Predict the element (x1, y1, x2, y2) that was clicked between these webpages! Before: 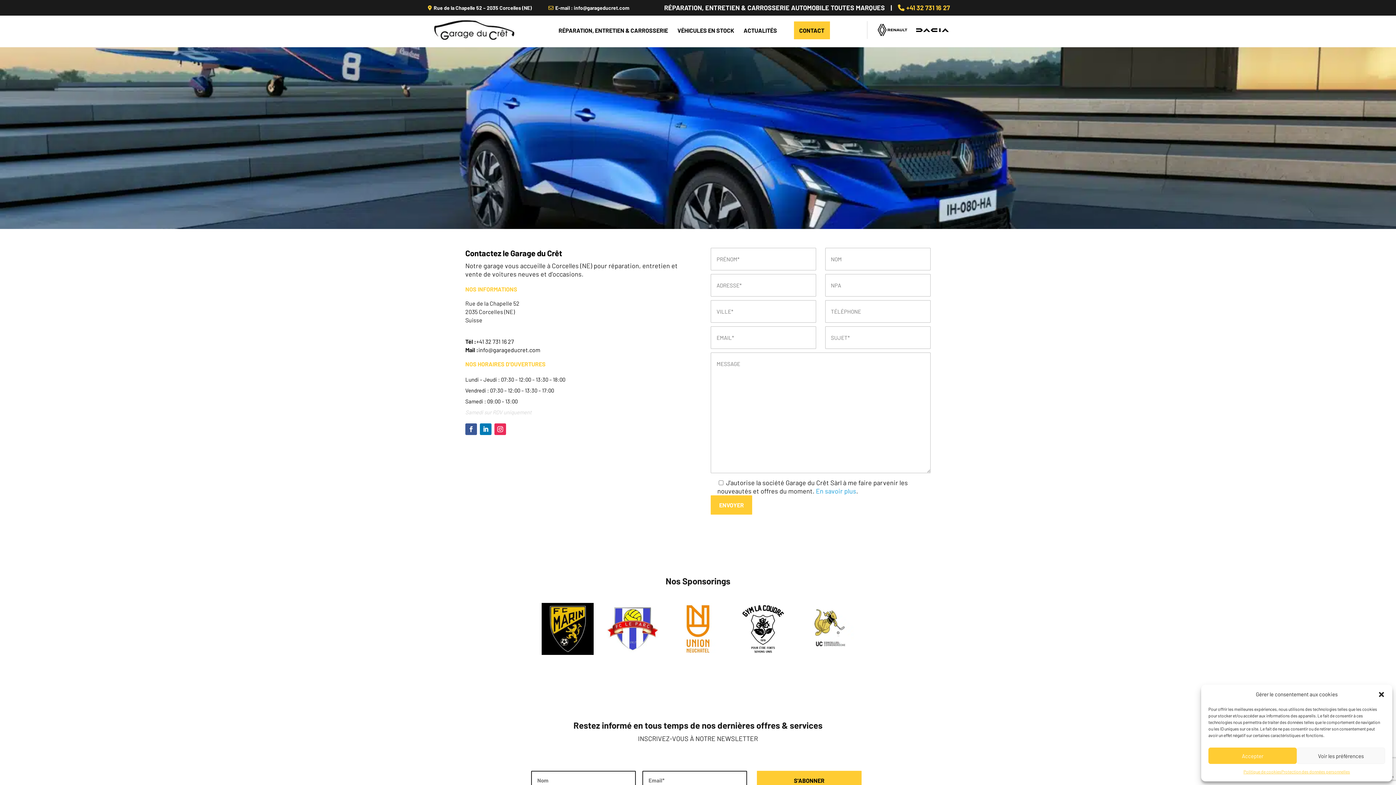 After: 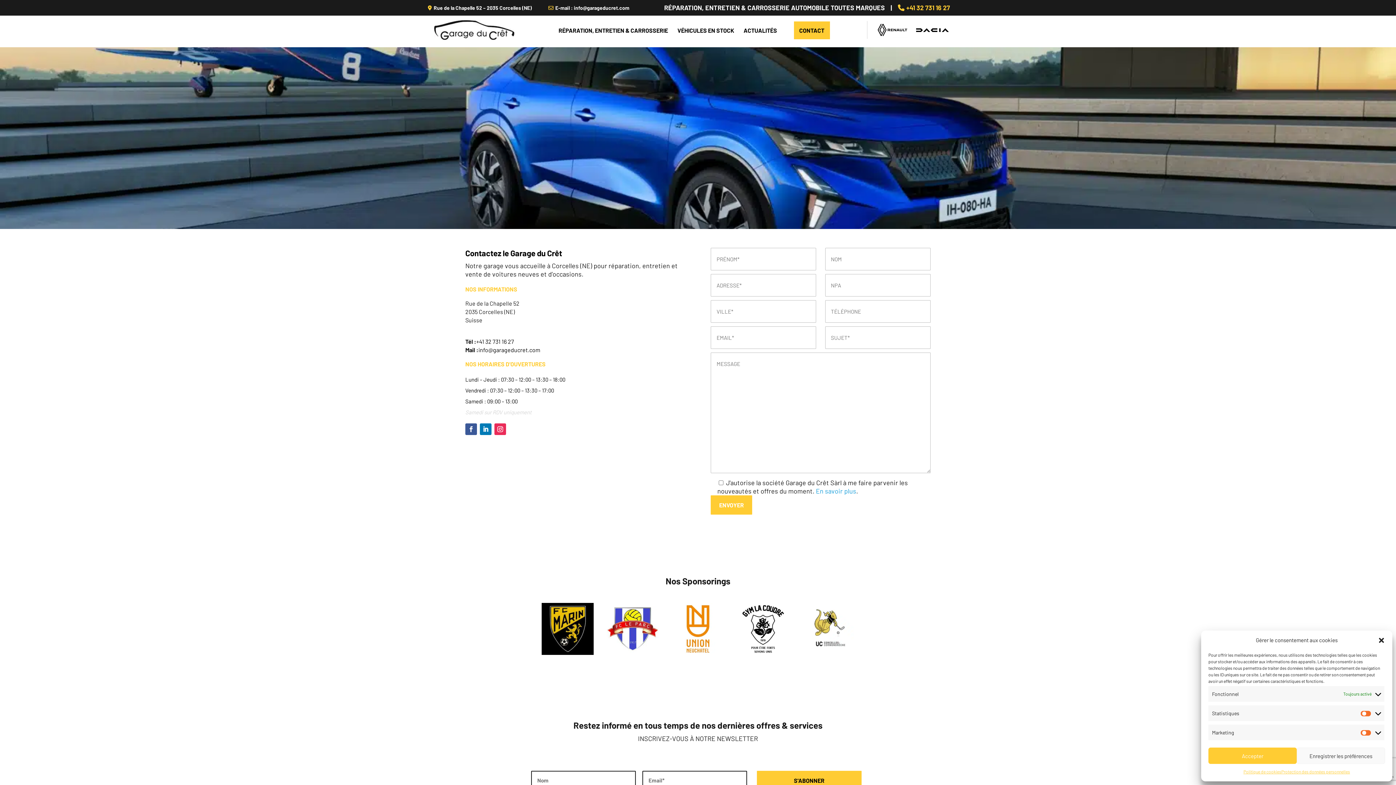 Action: bbox: (1297, 748, 1385, 764) label: Voir les préférences